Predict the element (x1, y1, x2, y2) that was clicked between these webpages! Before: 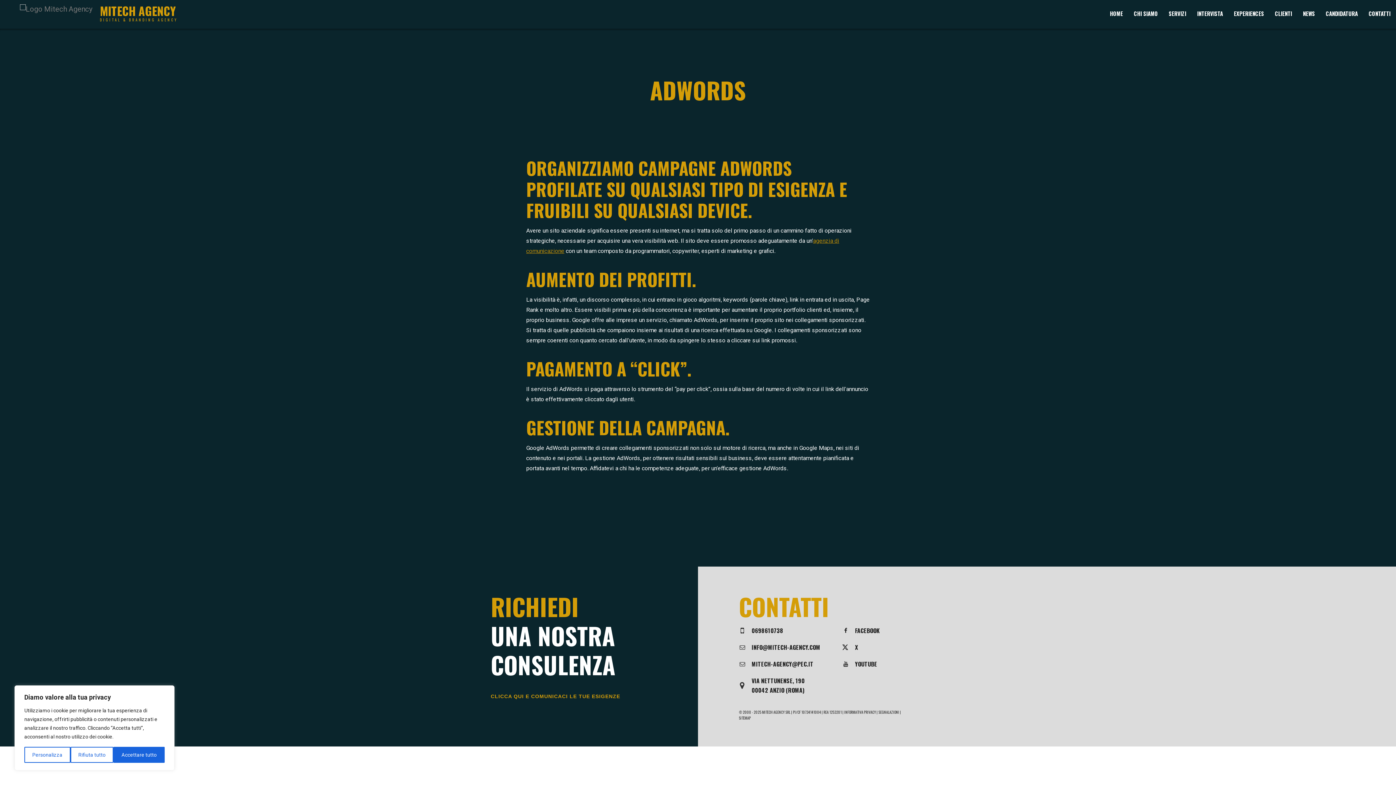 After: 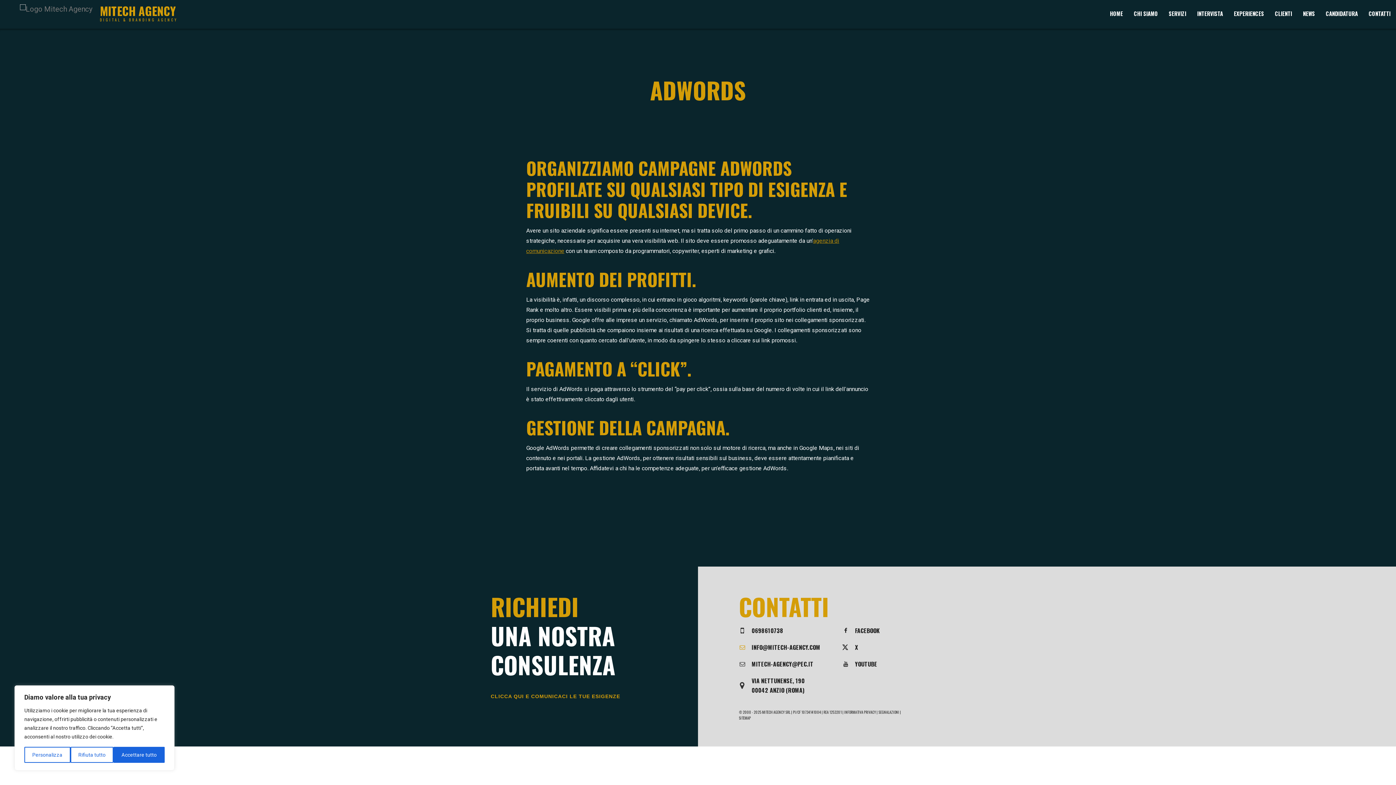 Action: label: INFO@MITECH-AGENCY.COM bbox: (739, 642, 831, 652)